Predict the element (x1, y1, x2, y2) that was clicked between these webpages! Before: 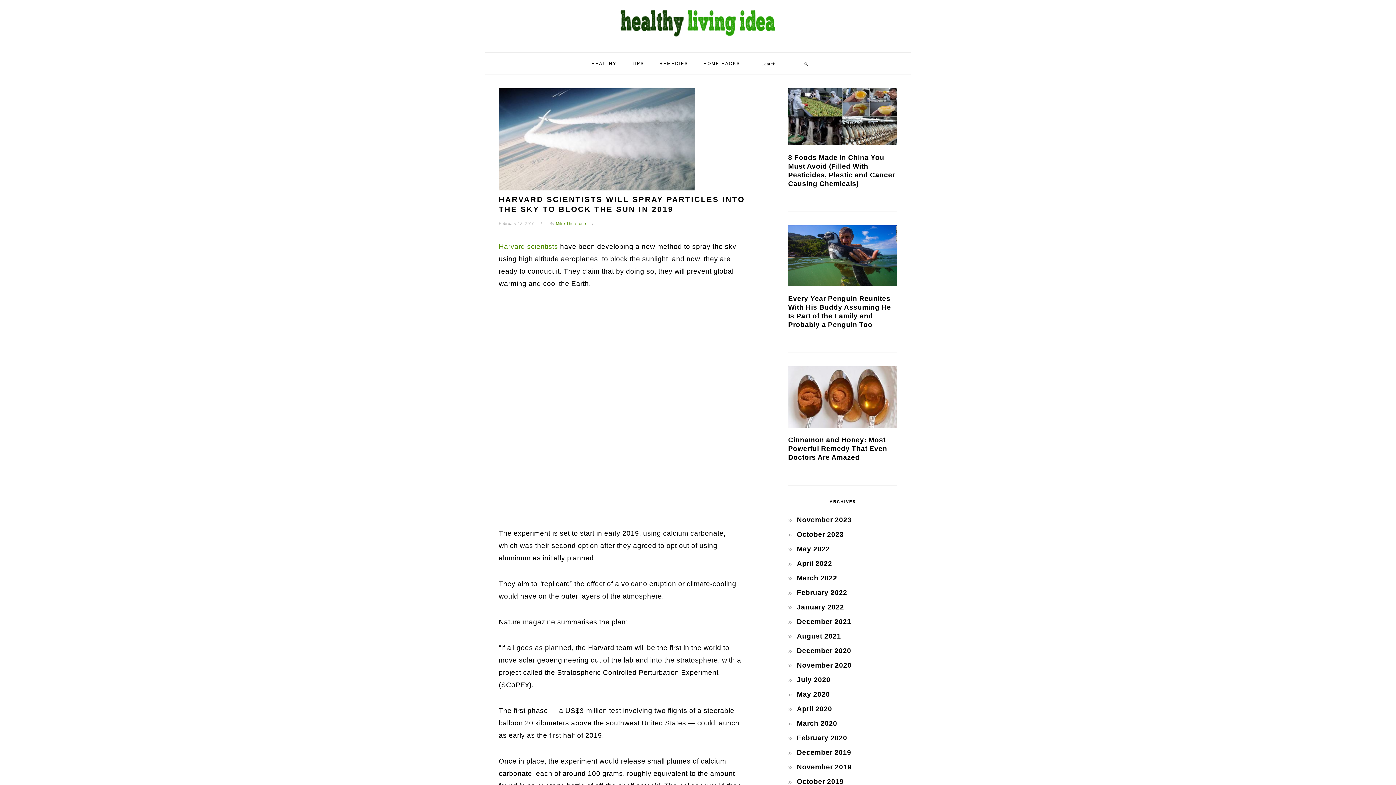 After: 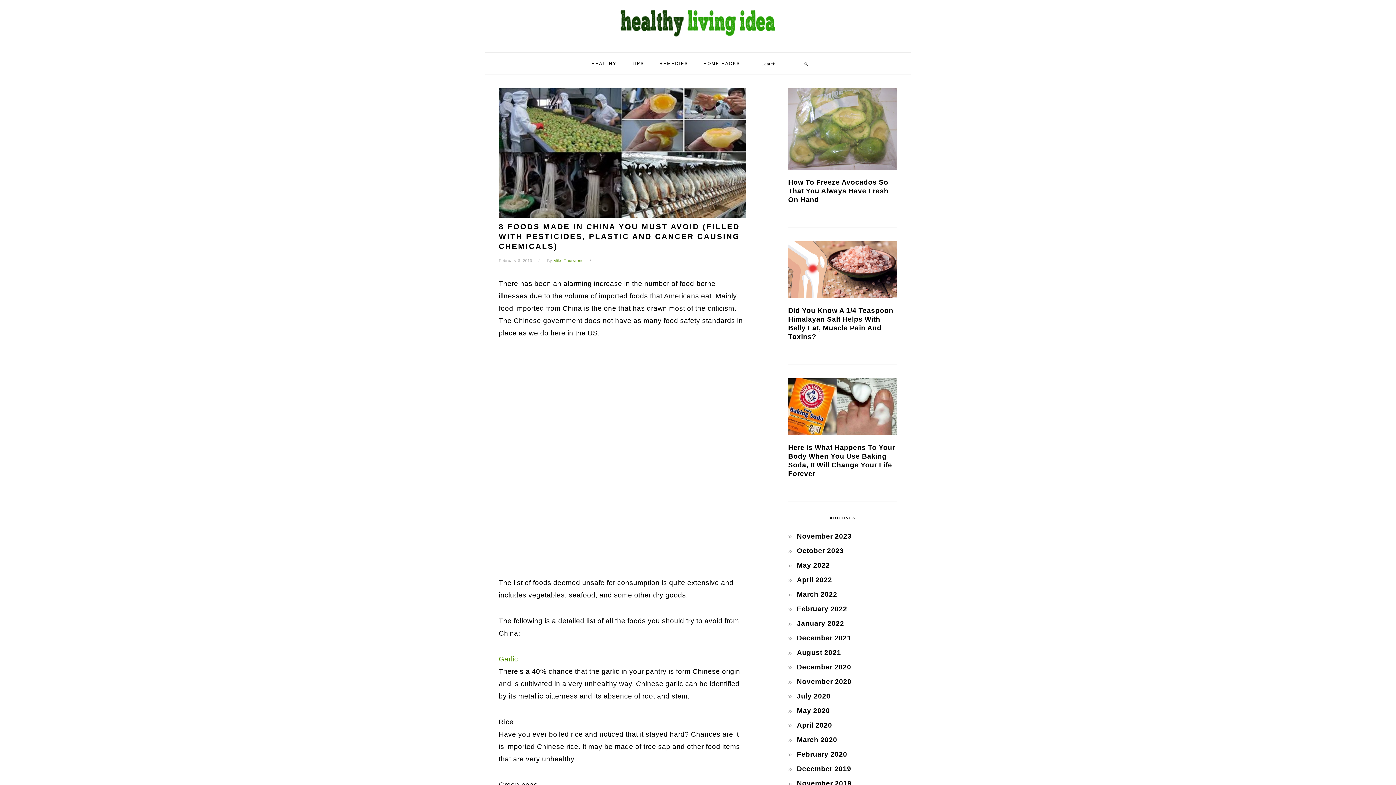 Action: bbox: (788, 88, 897, 145)